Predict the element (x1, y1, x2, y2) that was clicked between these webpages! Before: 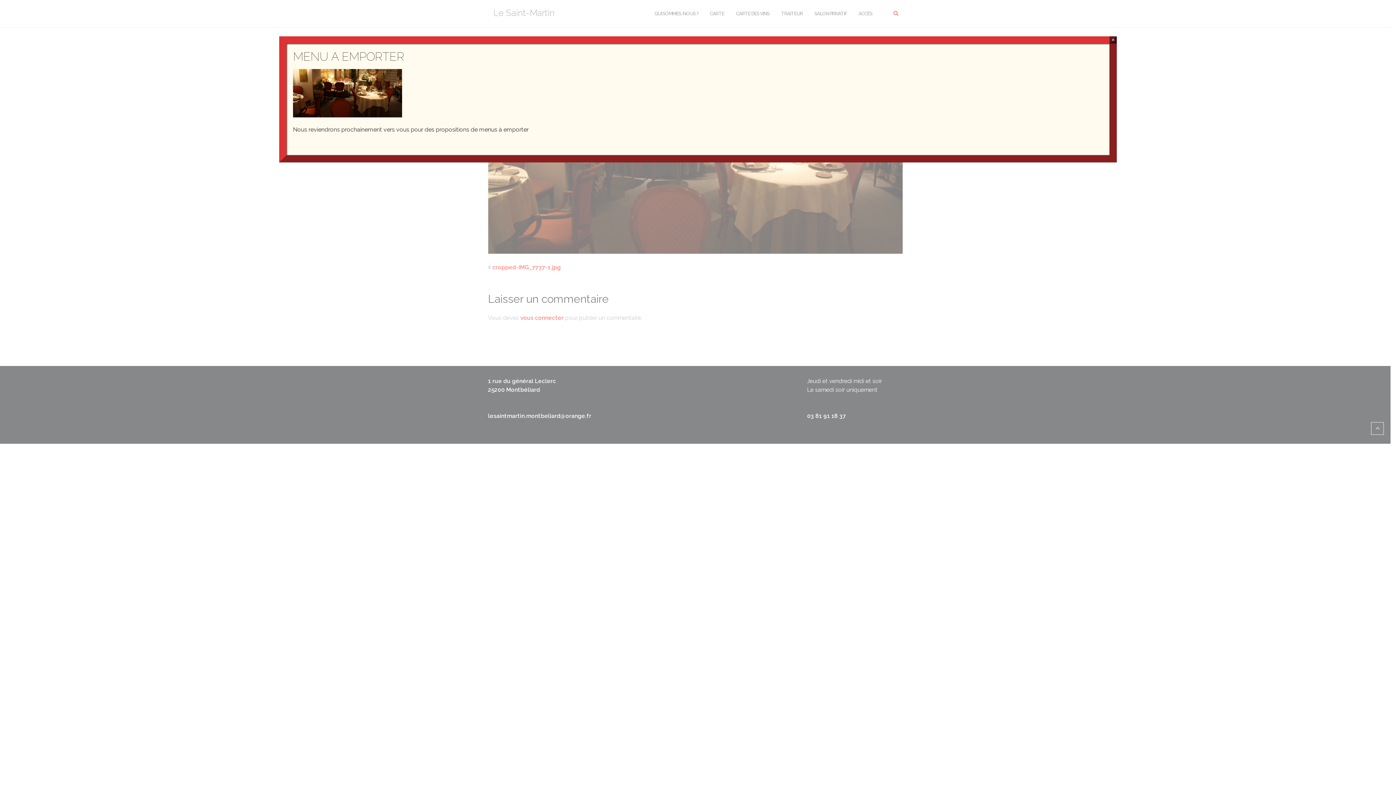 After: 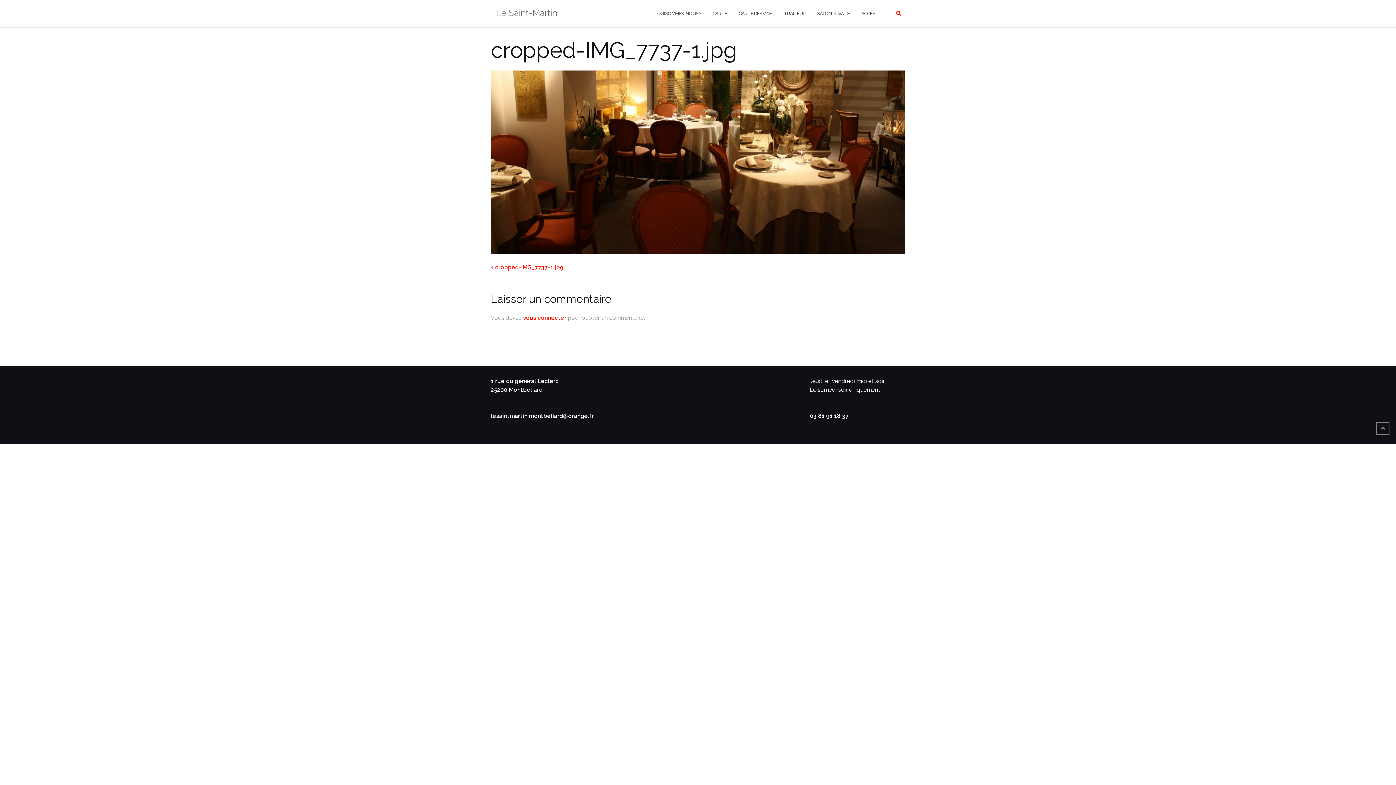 Action: label: Fermer bbox: (1109, 36, 1117, 43)